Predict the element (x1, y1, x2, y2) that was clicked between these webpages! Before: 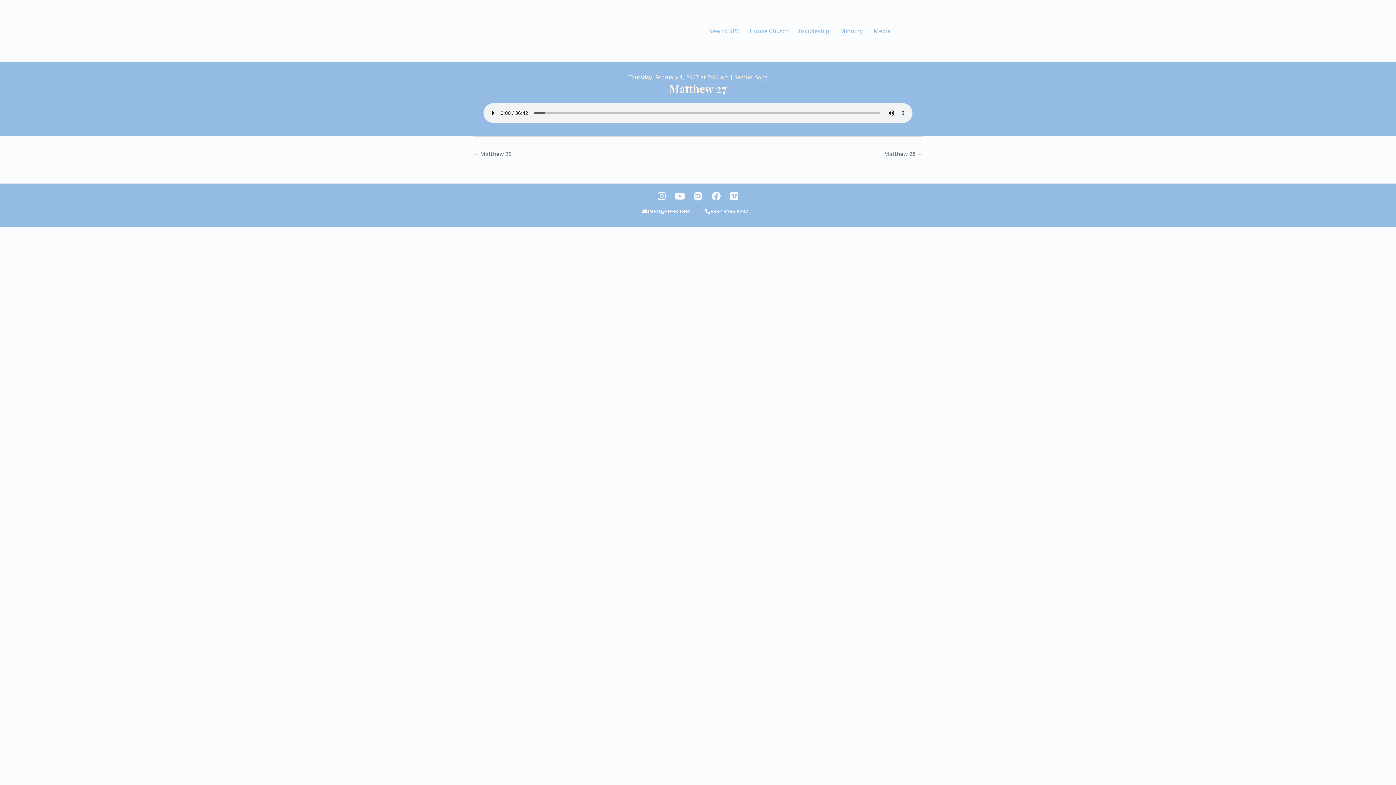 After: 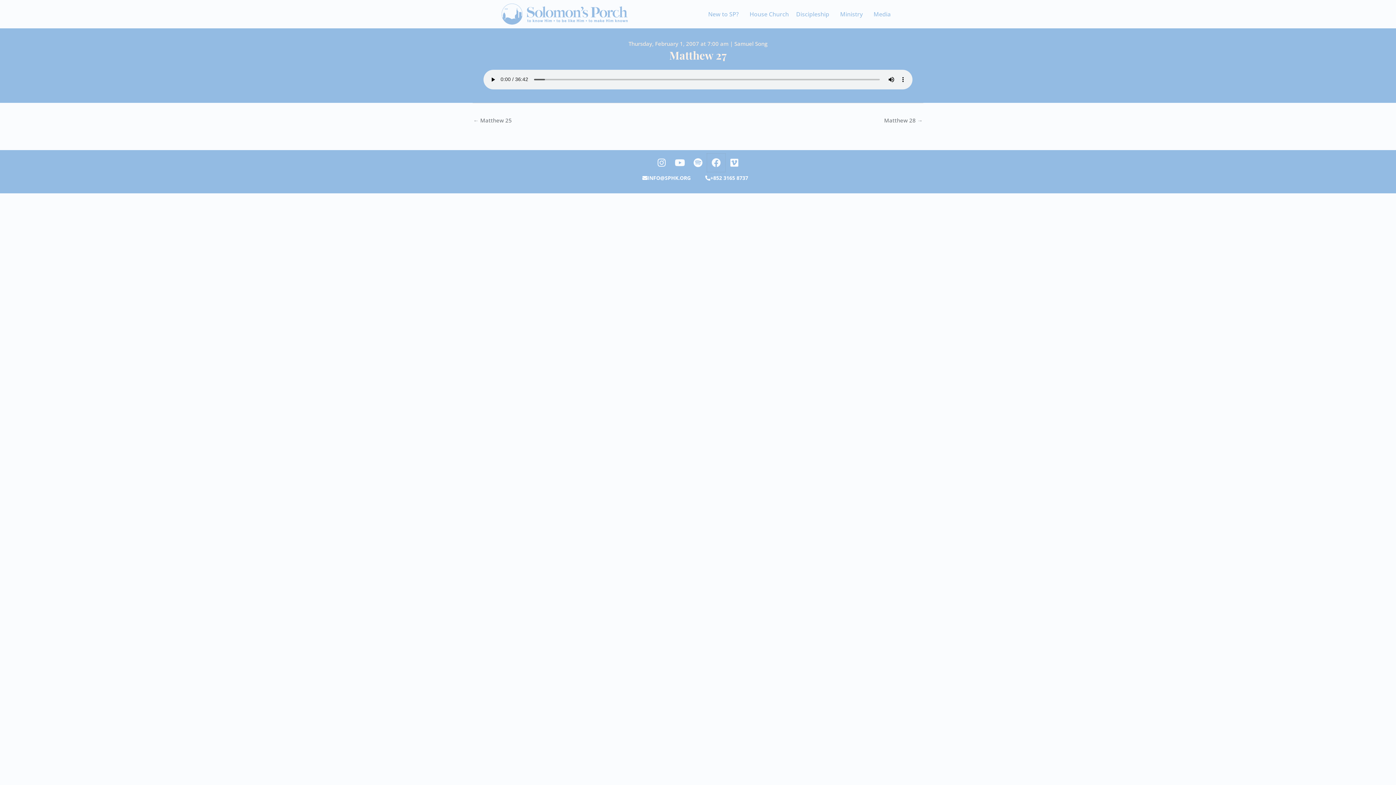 Action: bbox: (707, 187, 725, 205) label: Facebook